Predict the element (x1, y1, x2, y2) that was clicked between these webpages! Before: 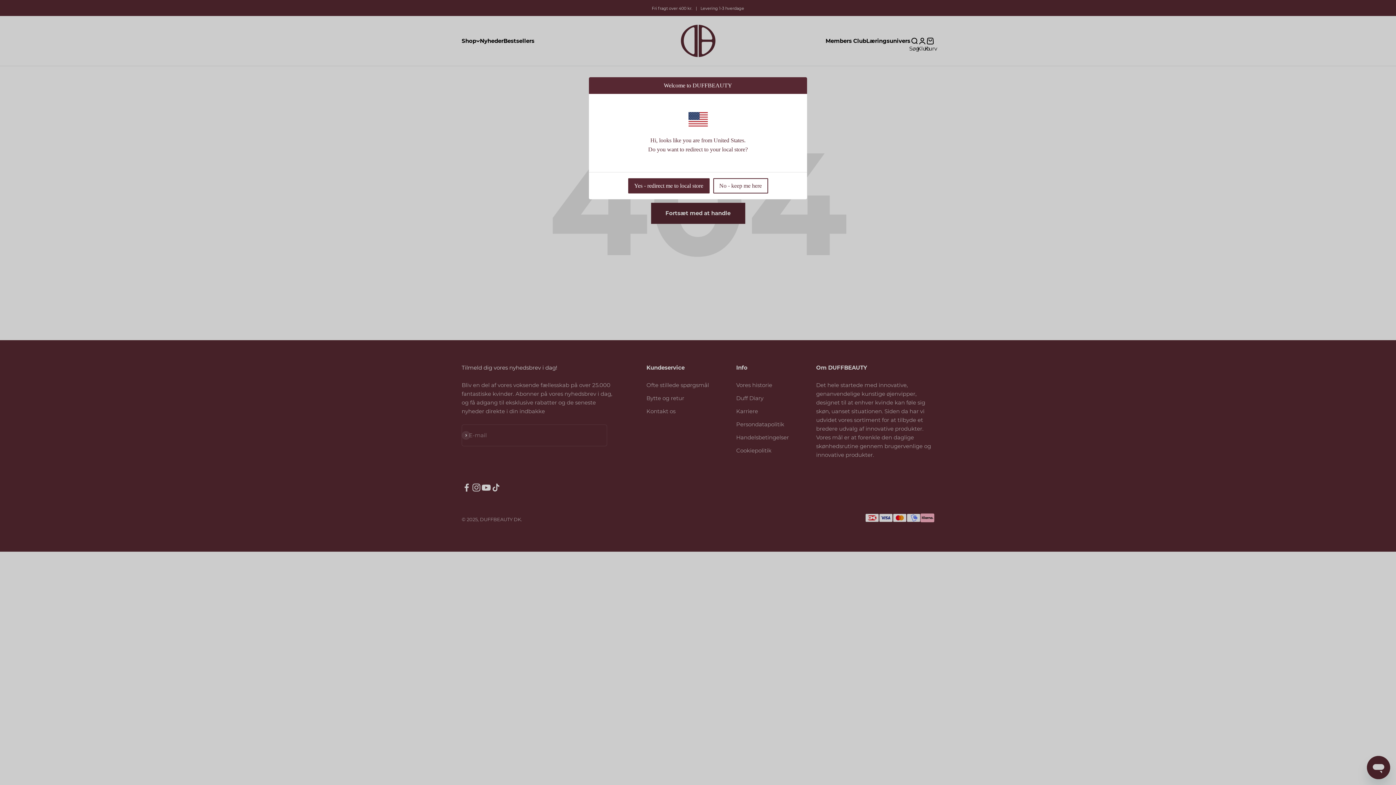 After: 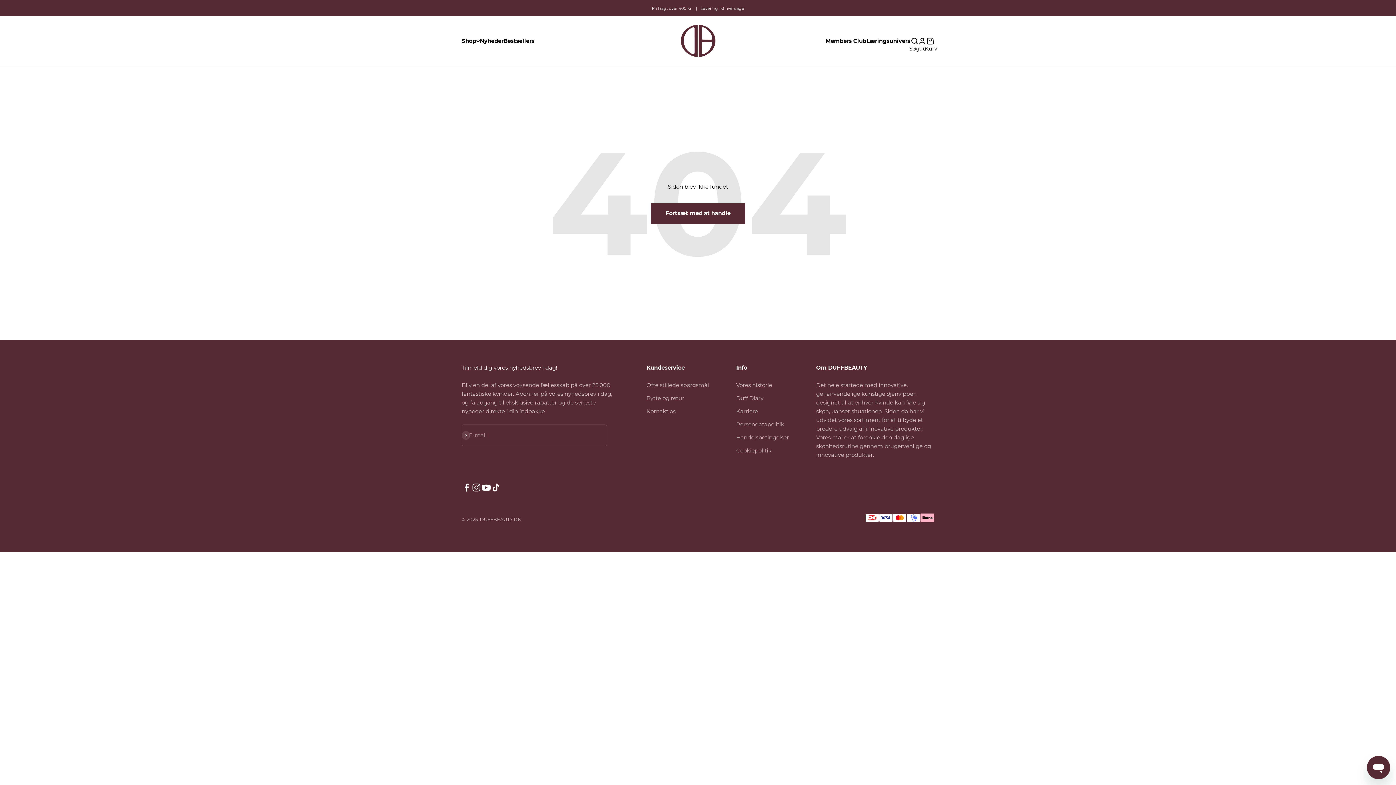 Action: label: No - keep me here bbox: (713, 178, 768, 193)